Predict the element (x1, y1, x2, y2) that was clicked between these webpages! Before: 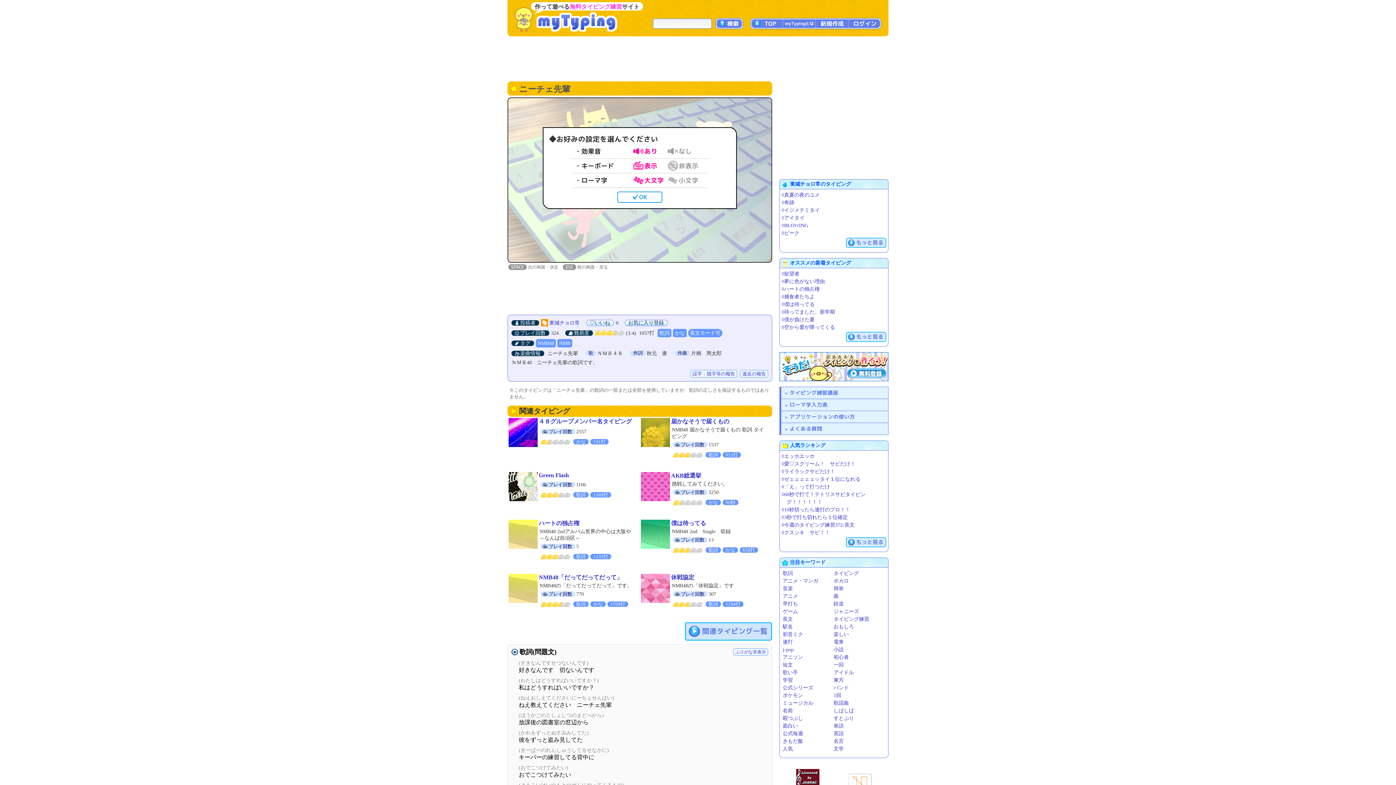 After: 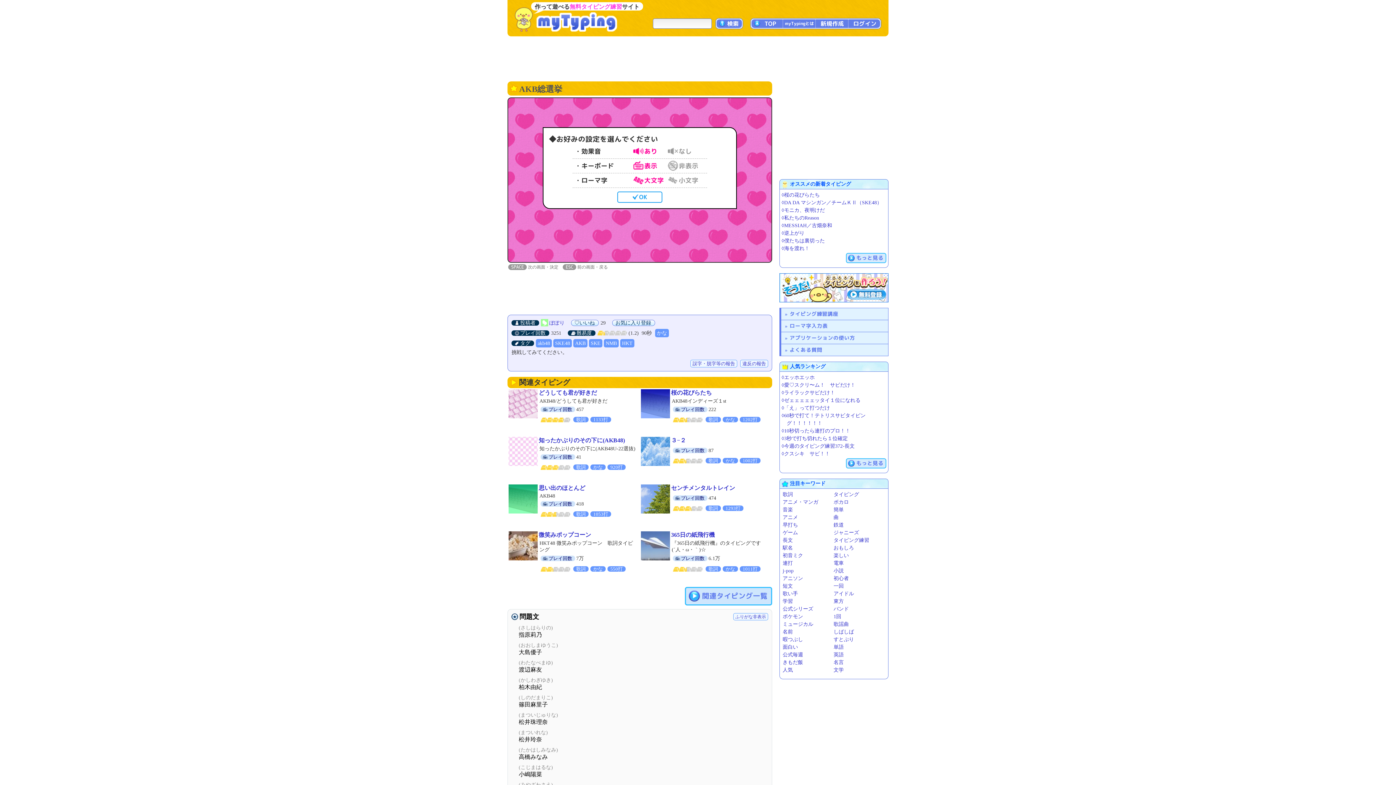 Action: label: AKB総選挙 bbox: (671, 472, 701, 479)